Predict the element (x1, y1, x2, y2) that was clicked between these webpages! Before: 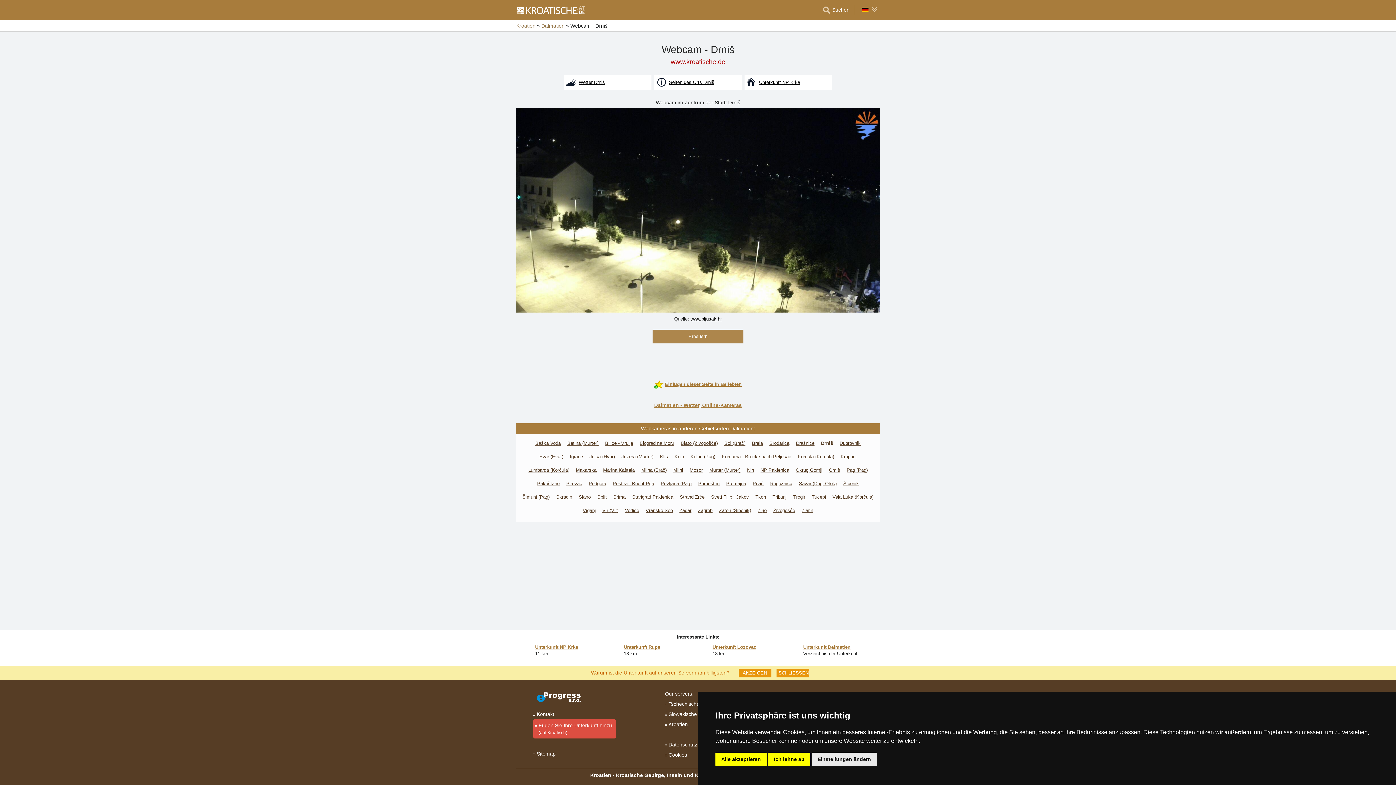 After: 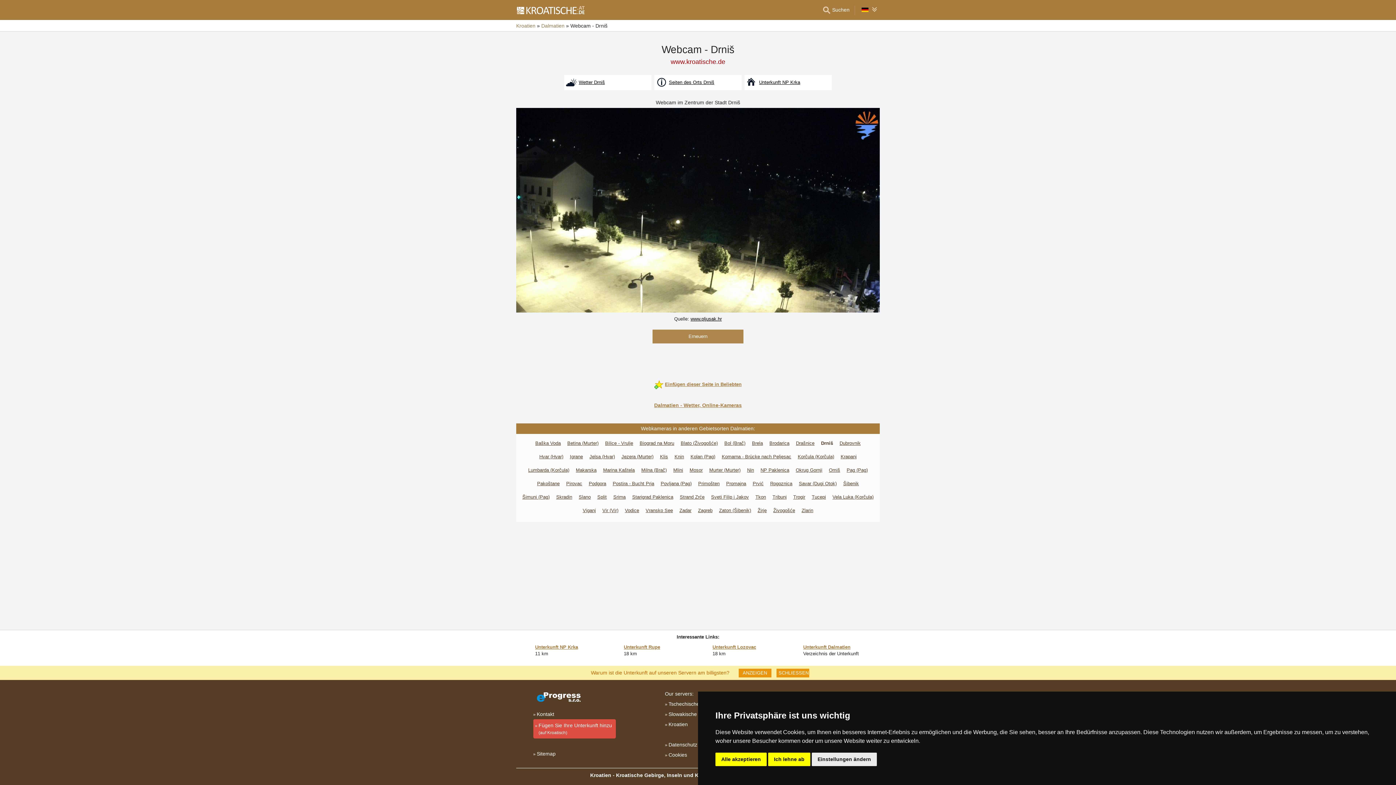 Action: label: Unterkunft Lozovac bbox: (712, 644, 763, 650)